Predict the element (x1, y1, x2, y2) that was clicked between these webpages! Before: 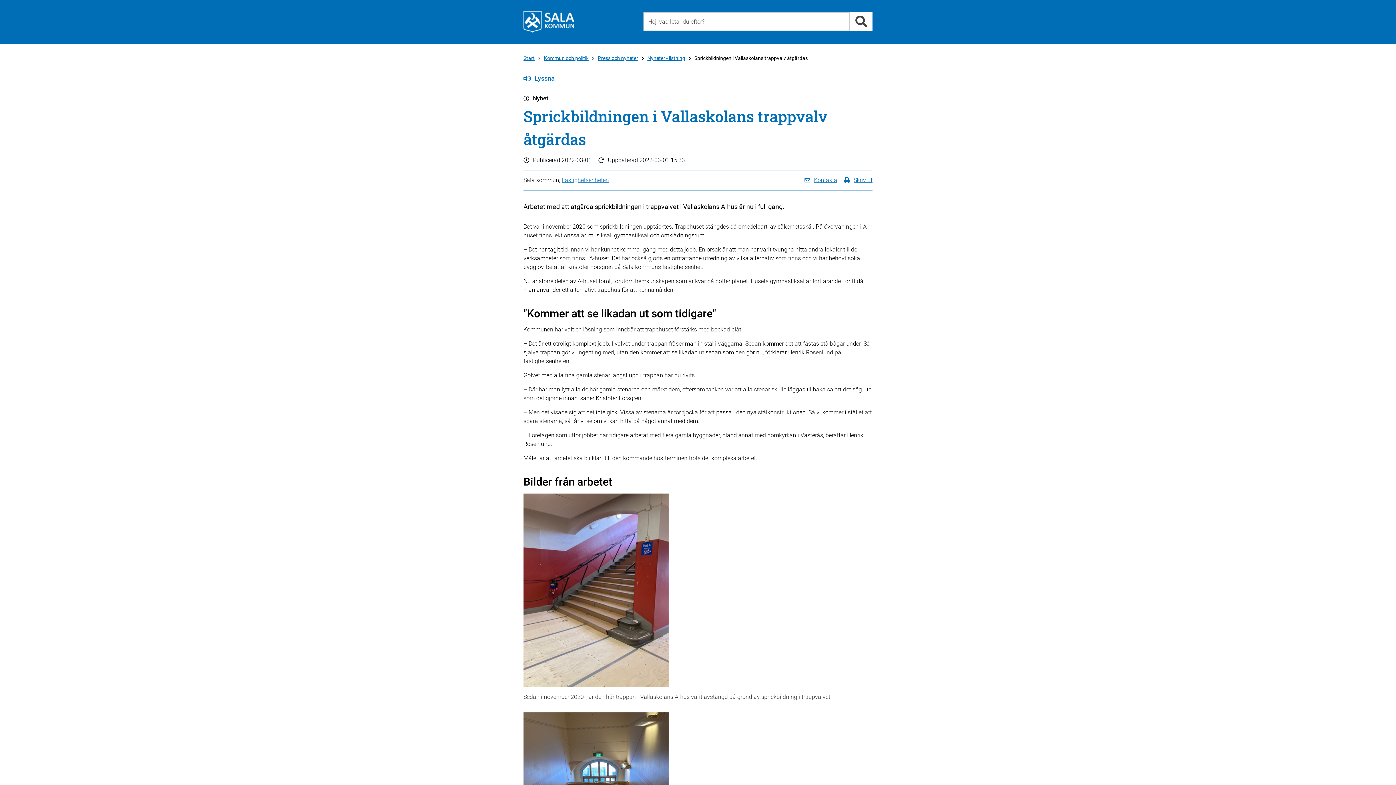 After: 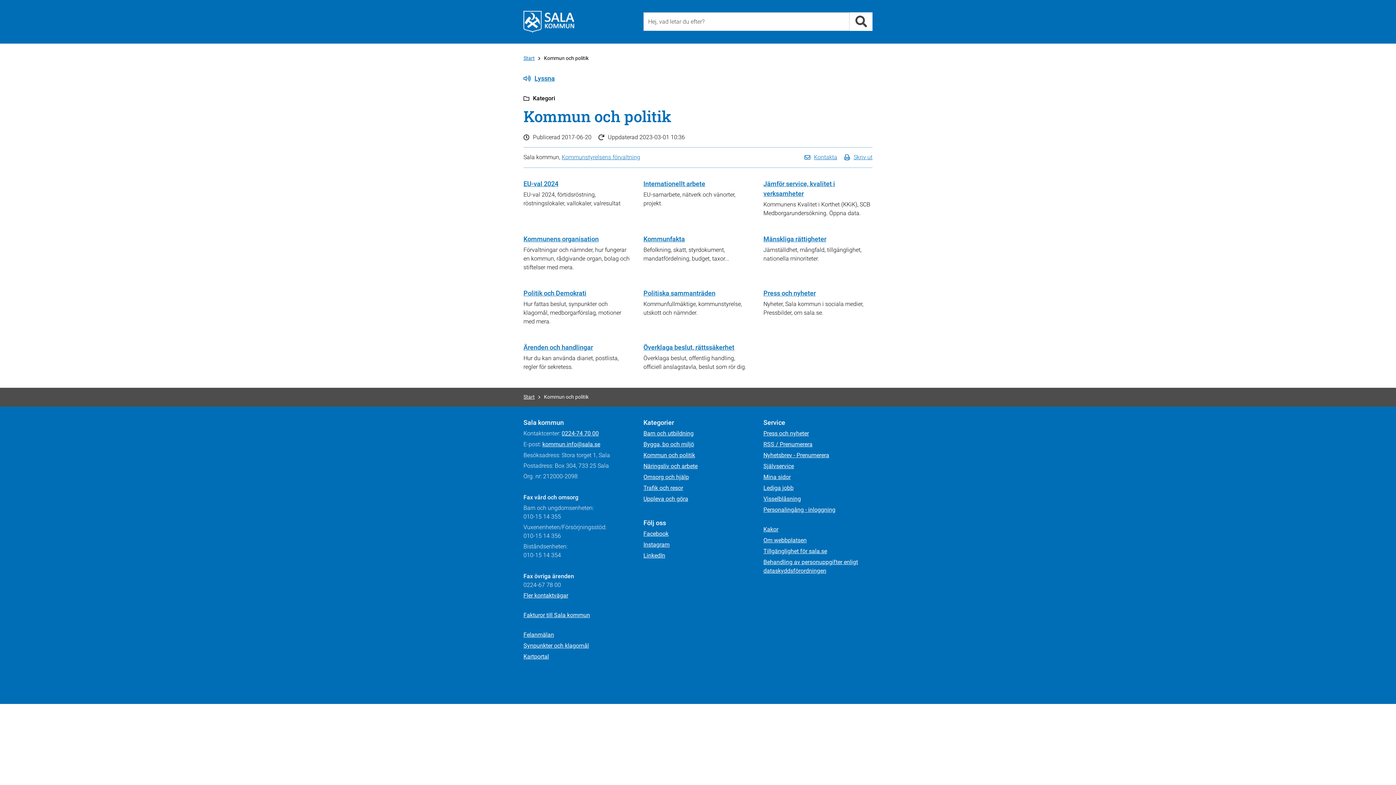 Action: bbox: (544, 54, 588, 62) label: Till Kommun och politik